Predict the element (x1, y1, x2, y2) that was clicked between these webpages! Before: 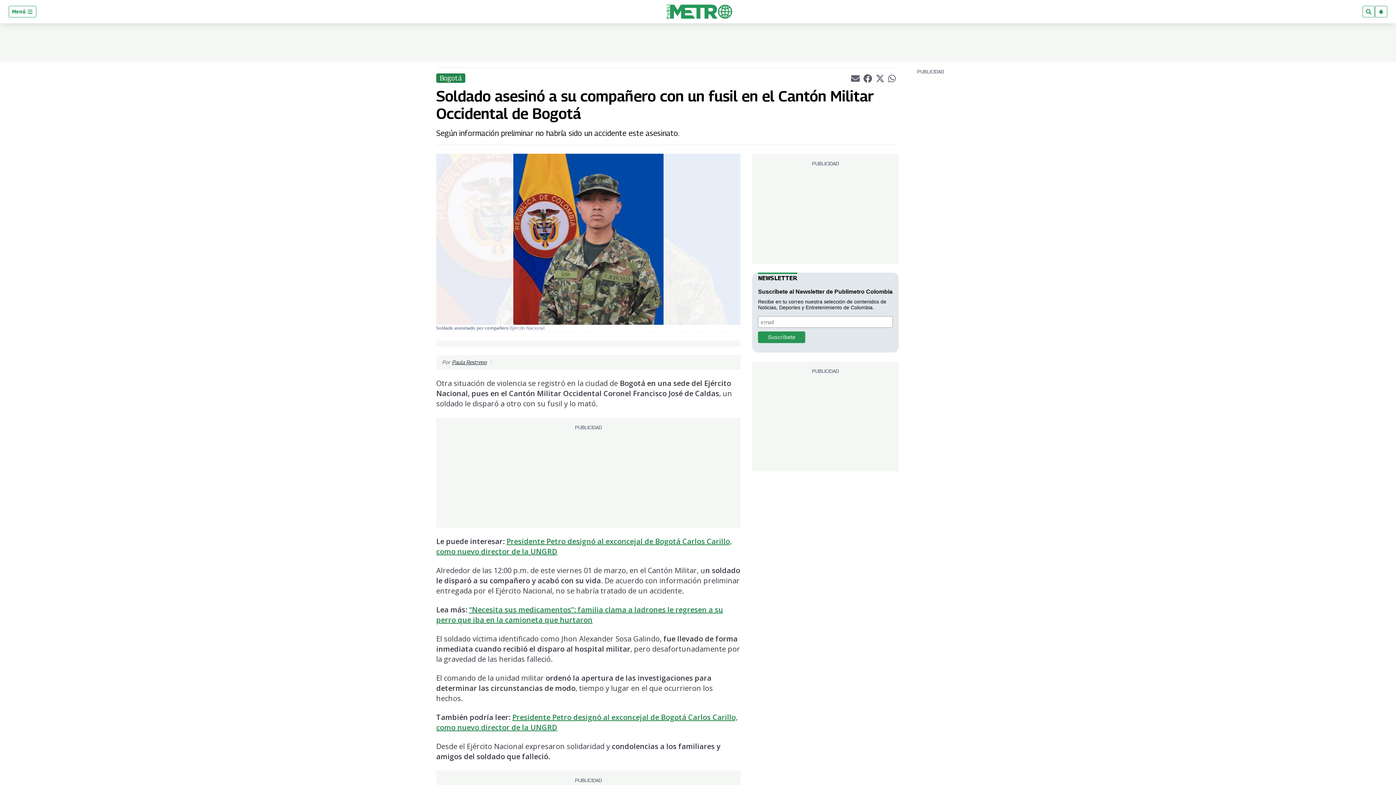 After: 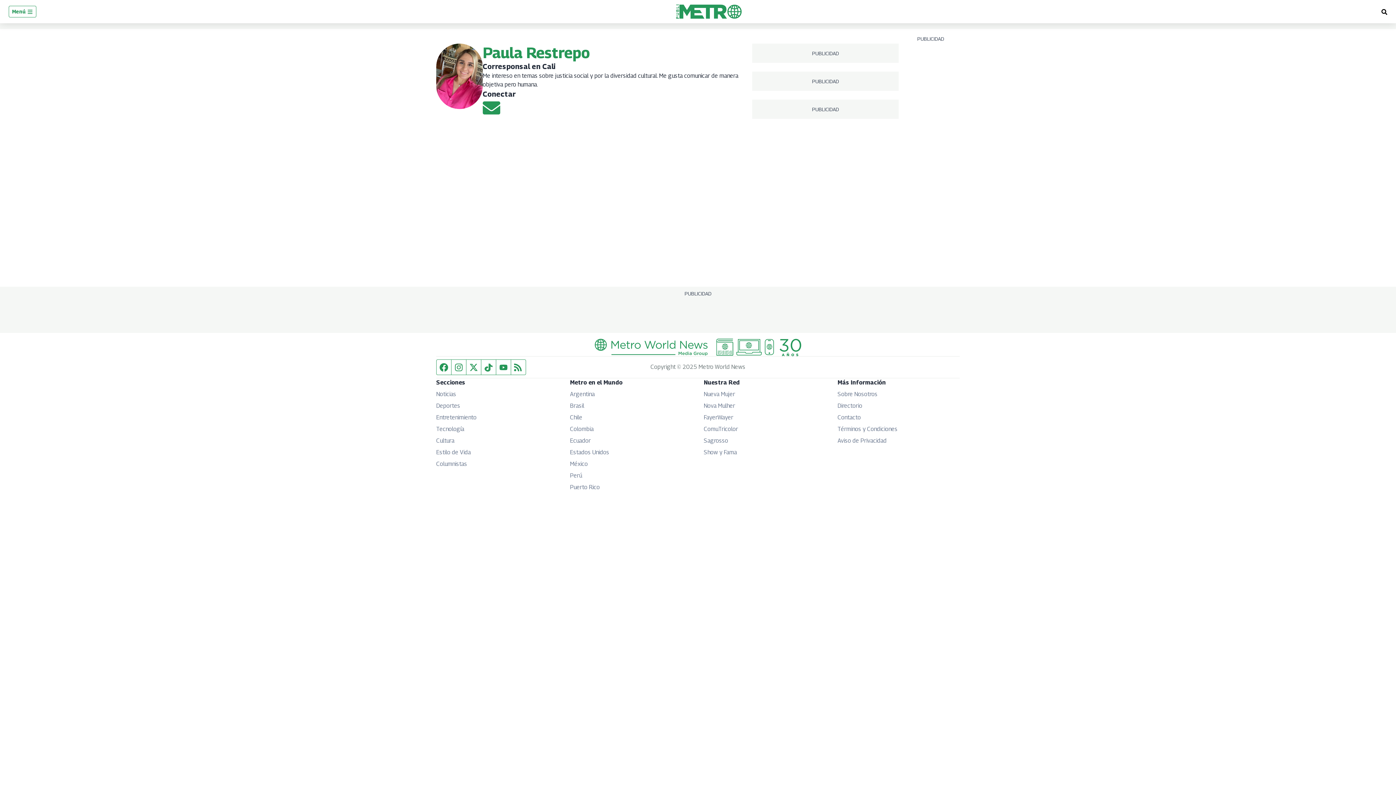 Action: label: Paula Restrepo bbox: (452, 359, 486, 365)